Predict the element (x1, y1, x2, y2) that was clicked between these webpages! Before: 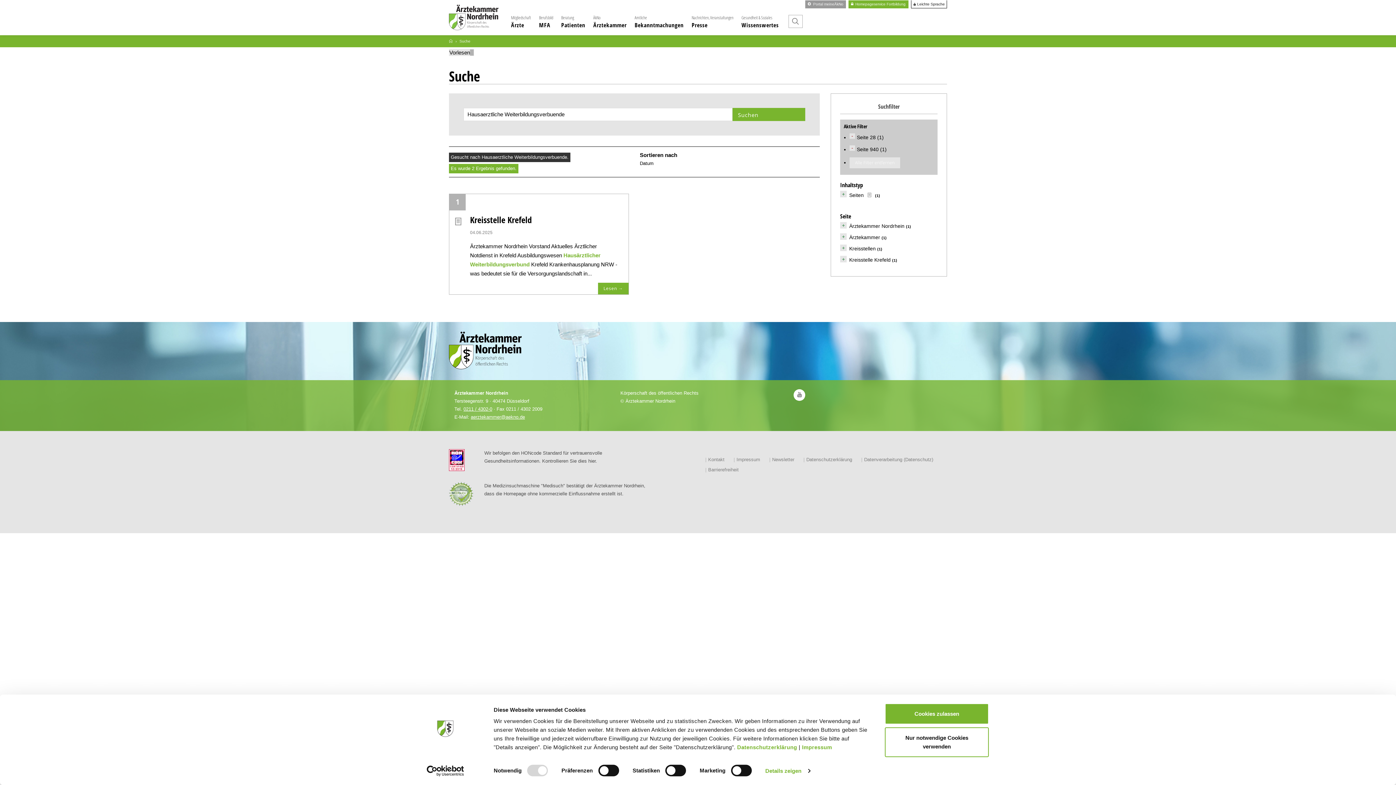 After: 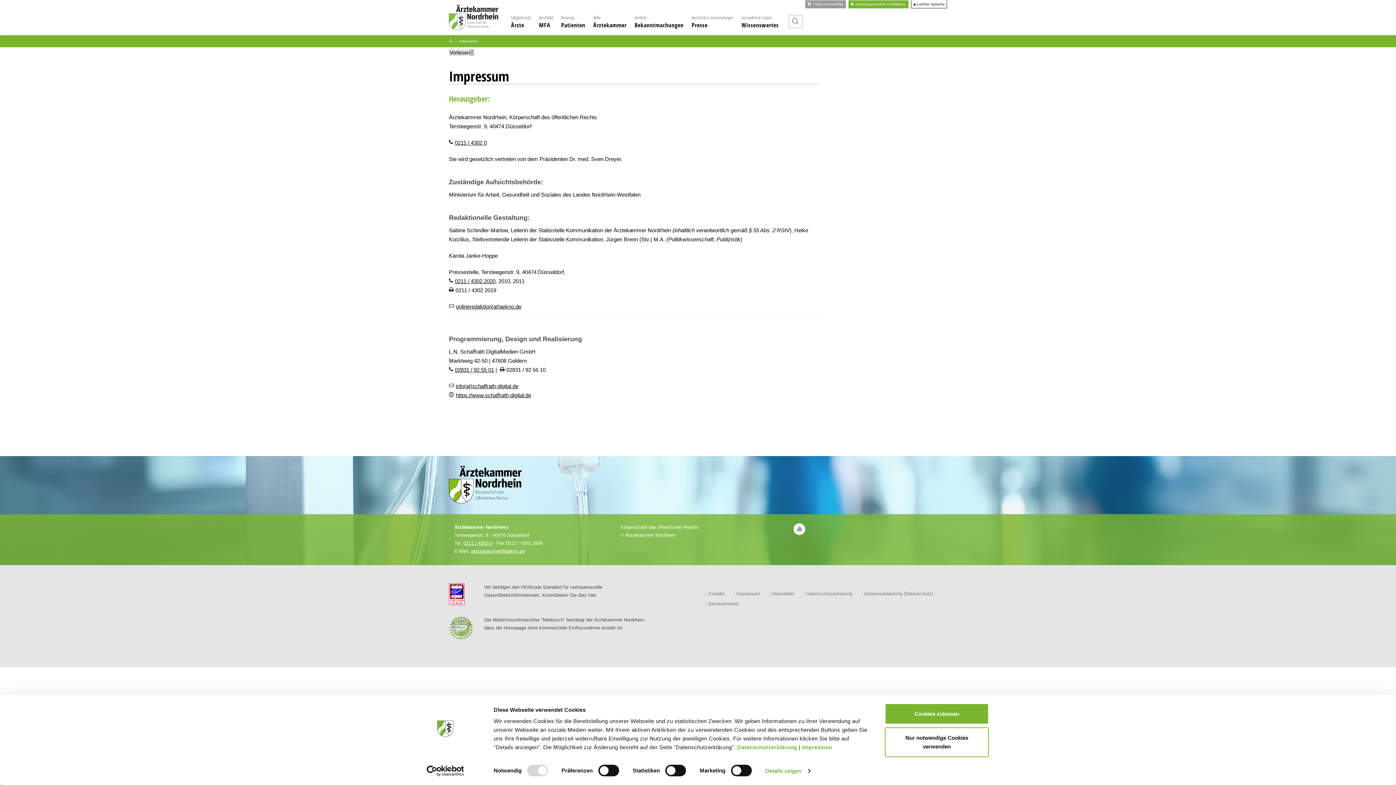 Action: bbox: (736, 457, 760, 462) label: Impressum